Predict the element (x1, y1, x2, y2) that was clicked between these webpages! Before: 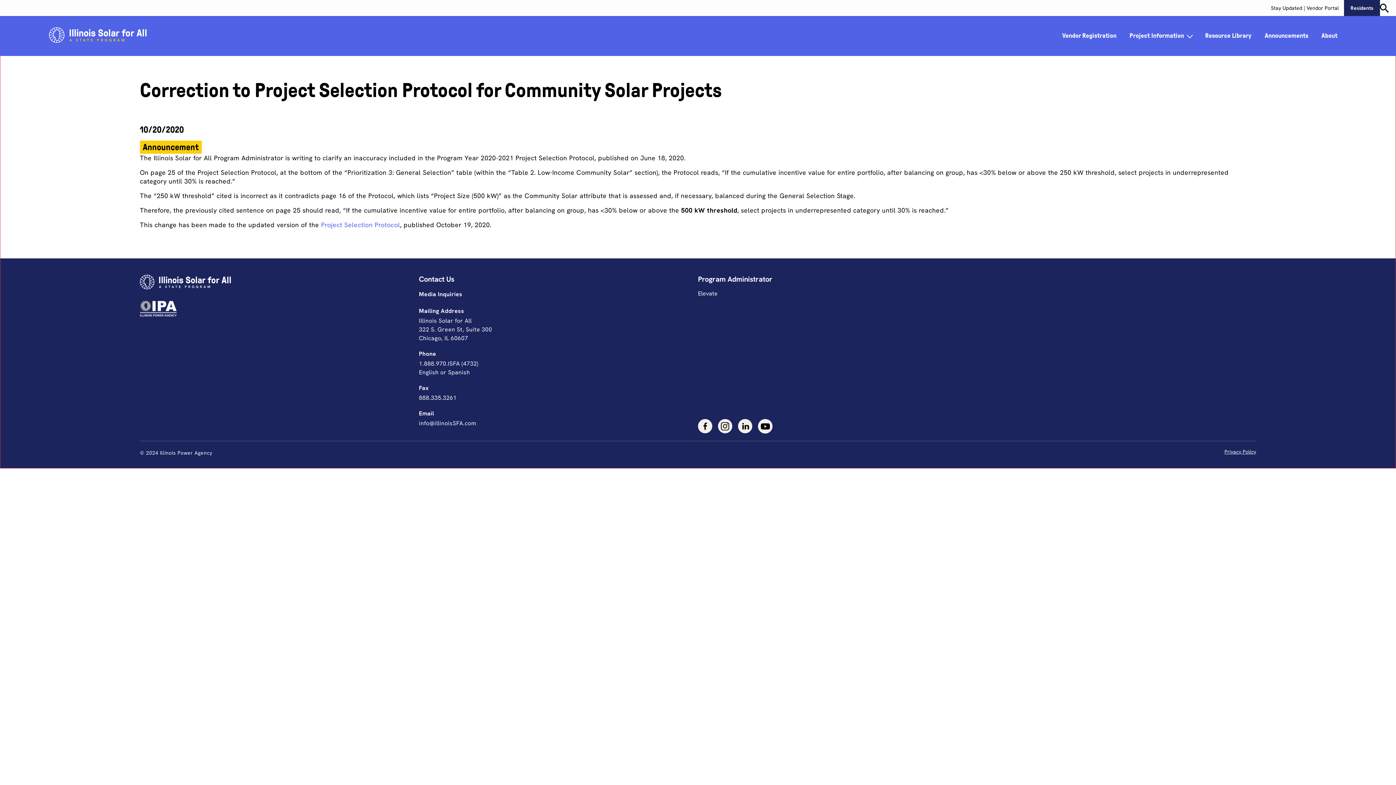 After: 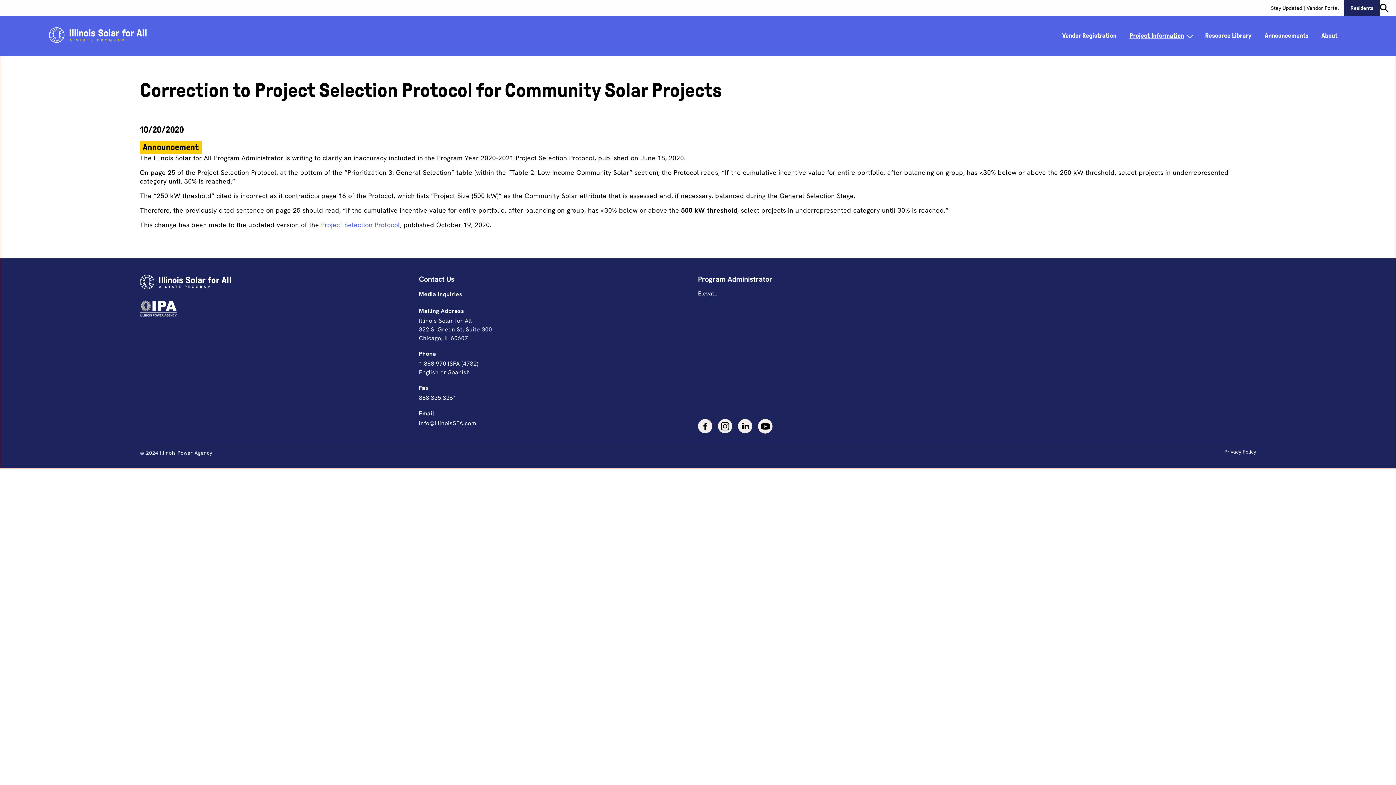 Action: label: Project Information bbox: (1123, 29, 1198, 41)